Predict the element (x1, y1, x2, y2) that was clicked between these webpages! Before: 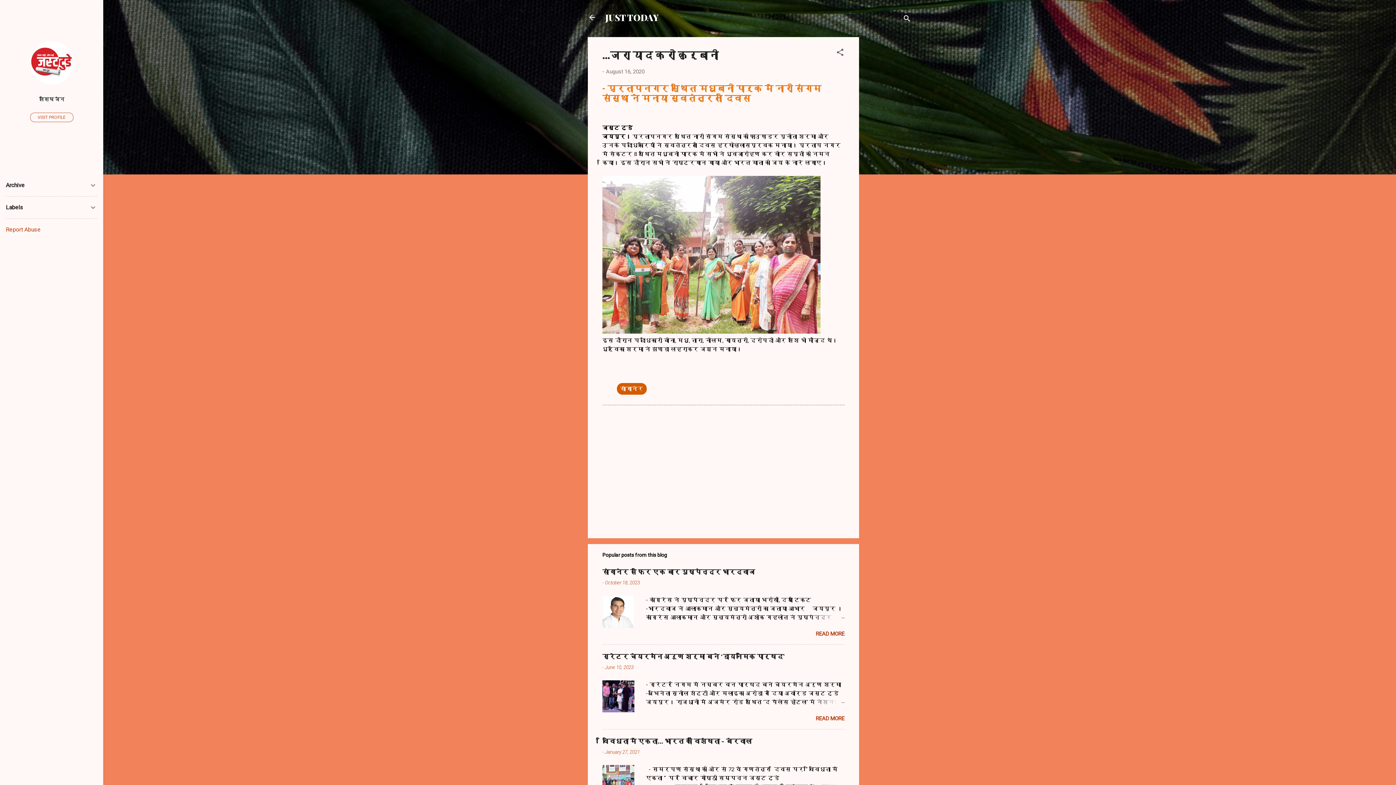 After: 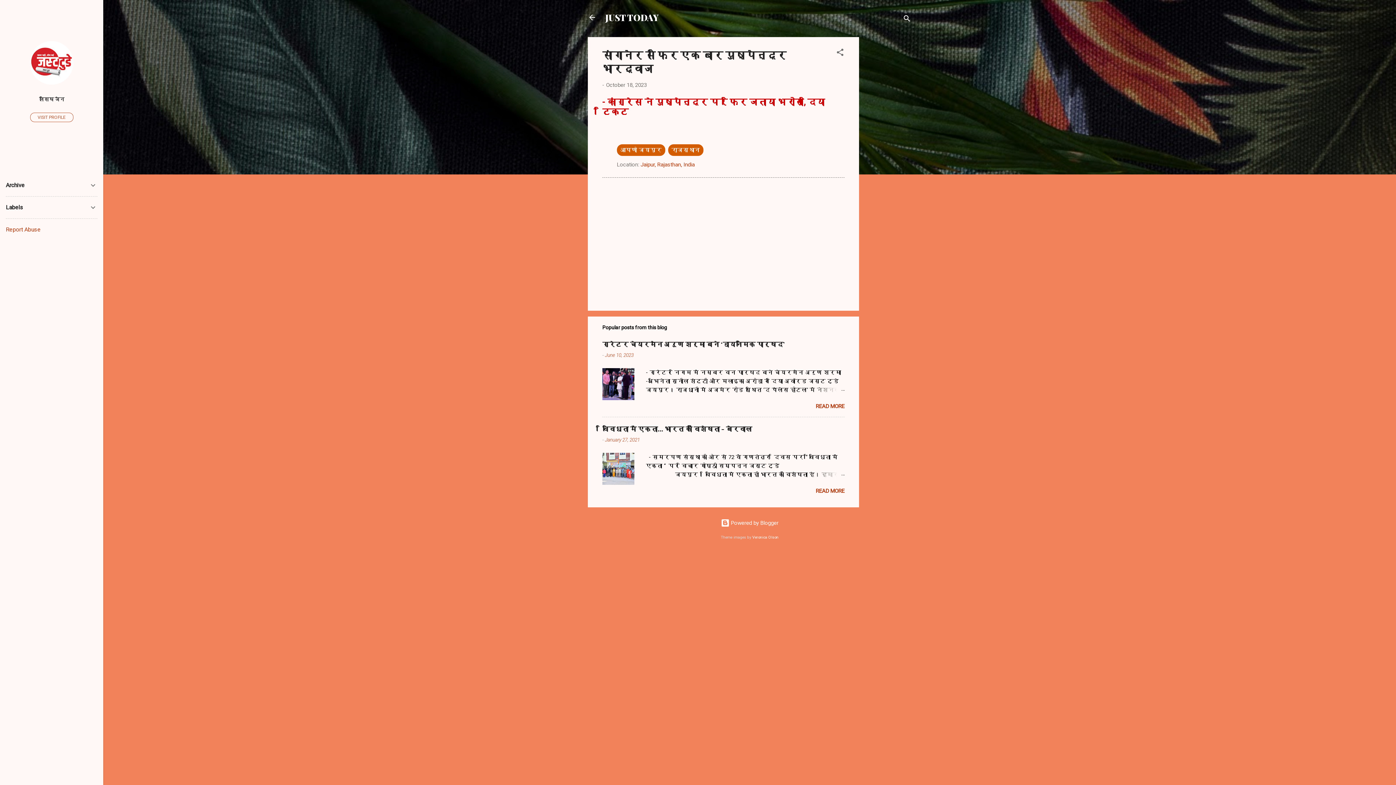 Action: bbox: (602, 622, 634, 629)